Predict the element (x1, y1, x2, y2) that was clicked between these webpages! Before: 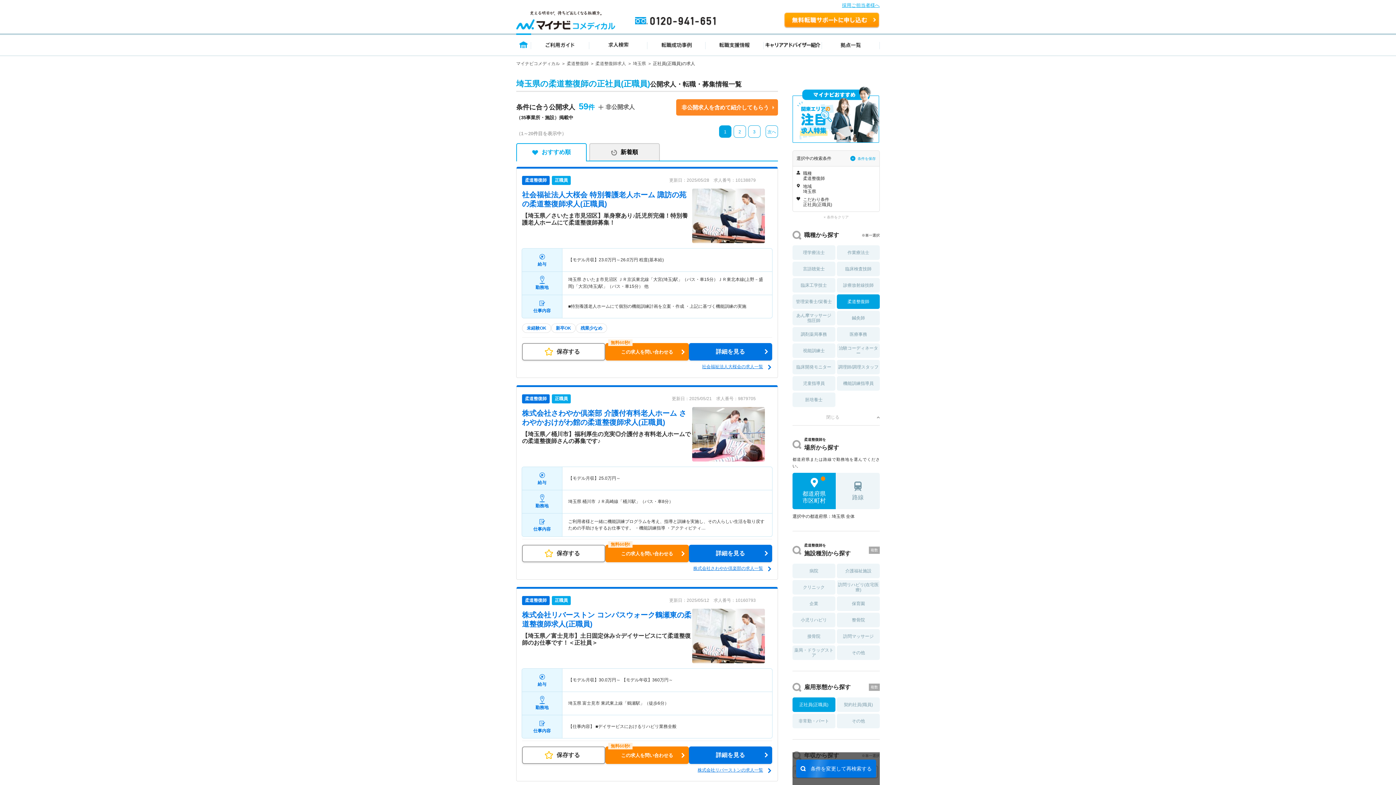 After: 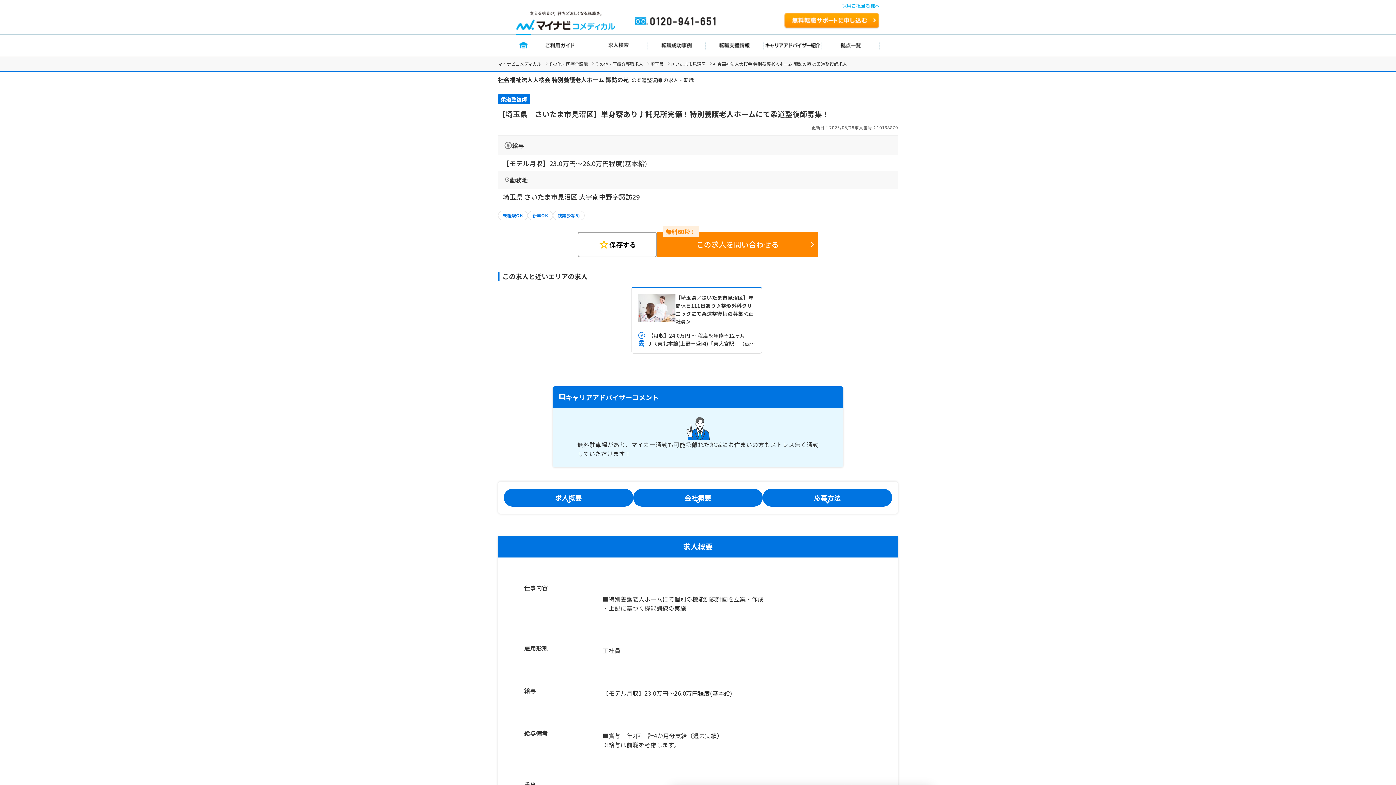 Action: label: 詳細を見る bbox: (688, 343, 772, 360)